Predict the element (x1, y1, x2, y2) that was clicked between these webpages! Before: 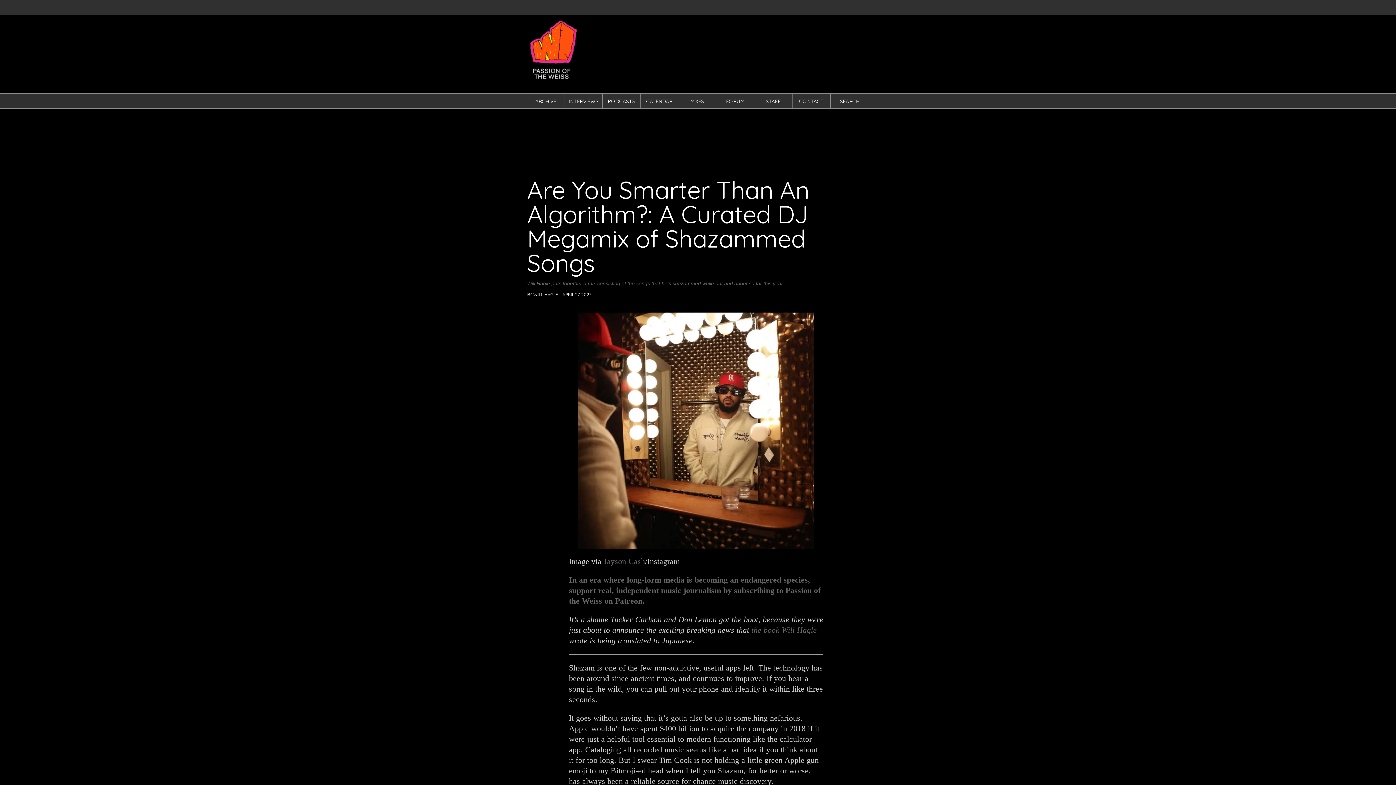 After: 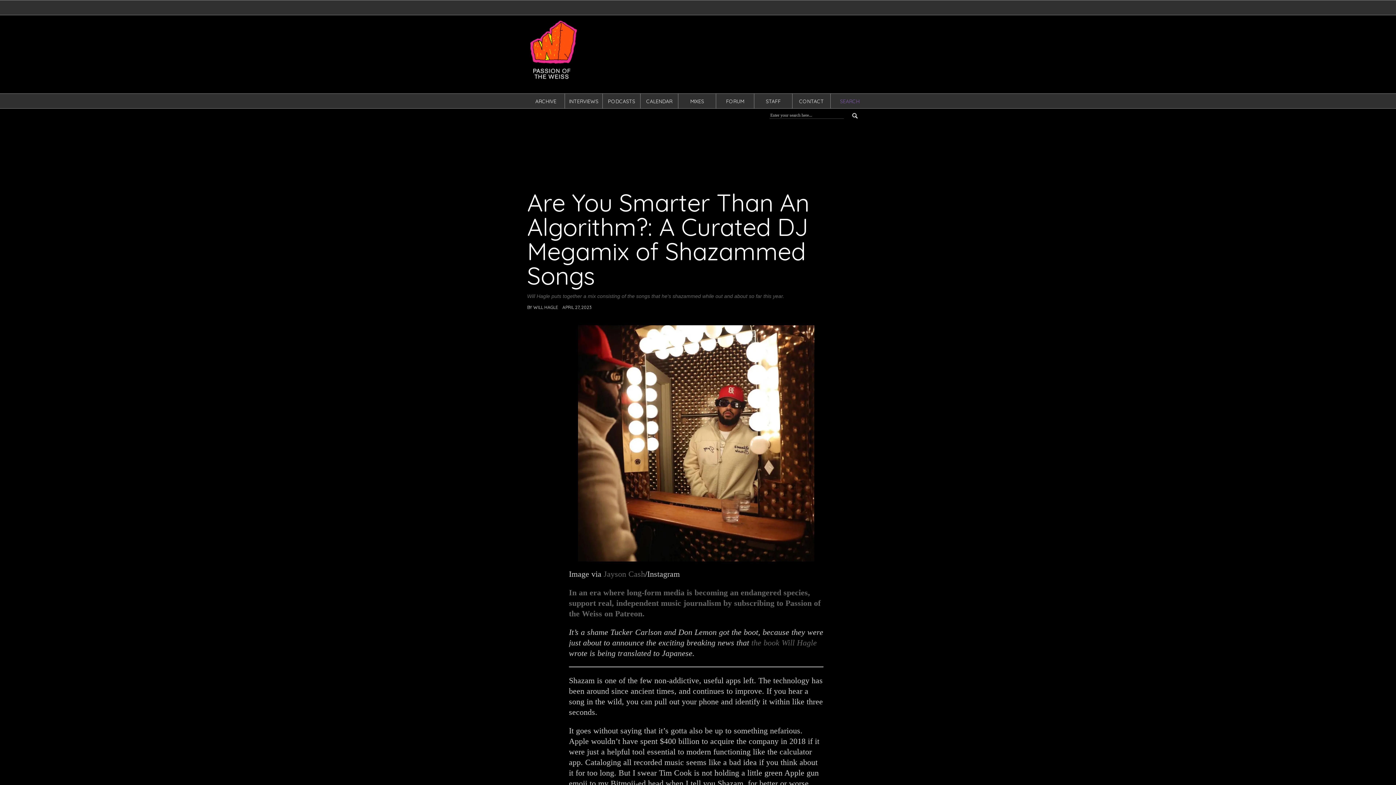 Action: label: SEARCH bbox: (840, 98, 859, 104)